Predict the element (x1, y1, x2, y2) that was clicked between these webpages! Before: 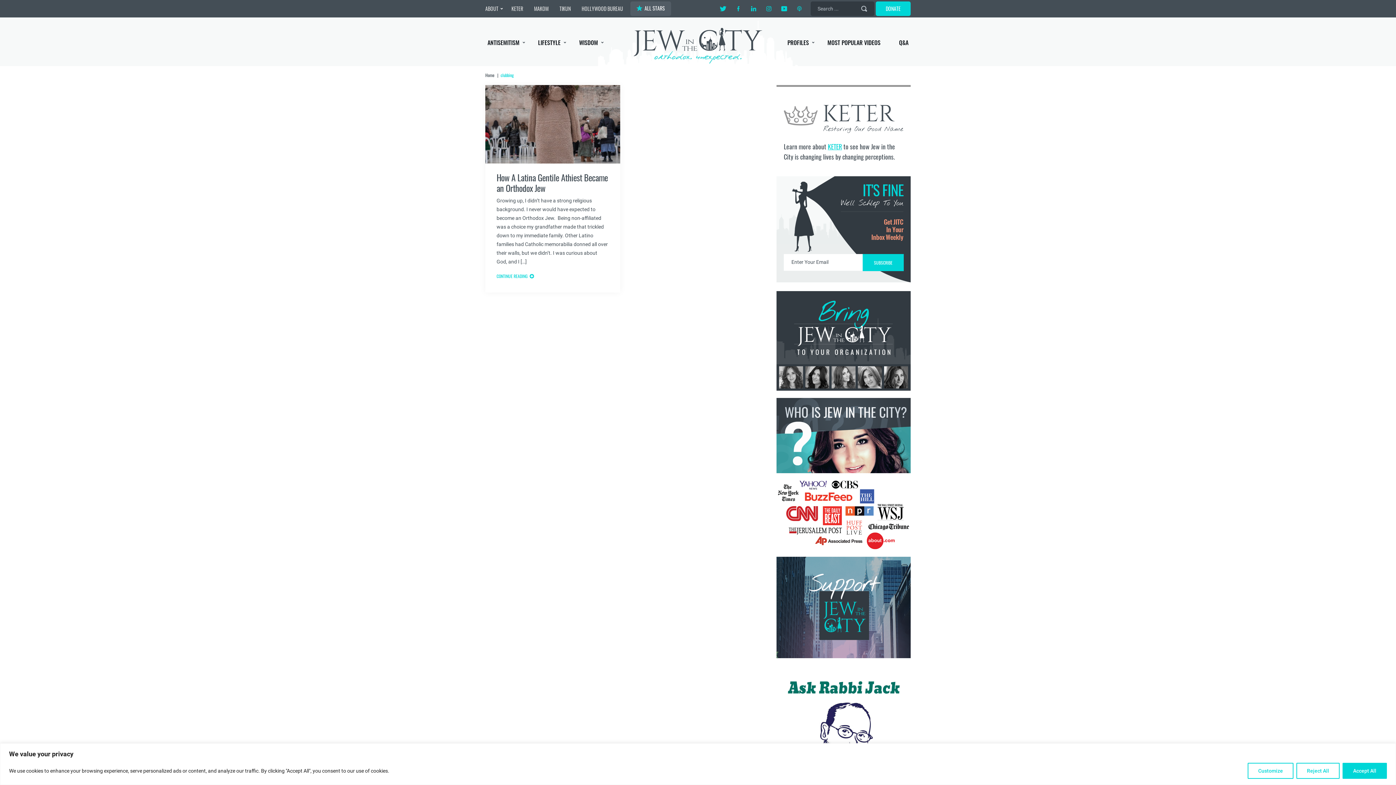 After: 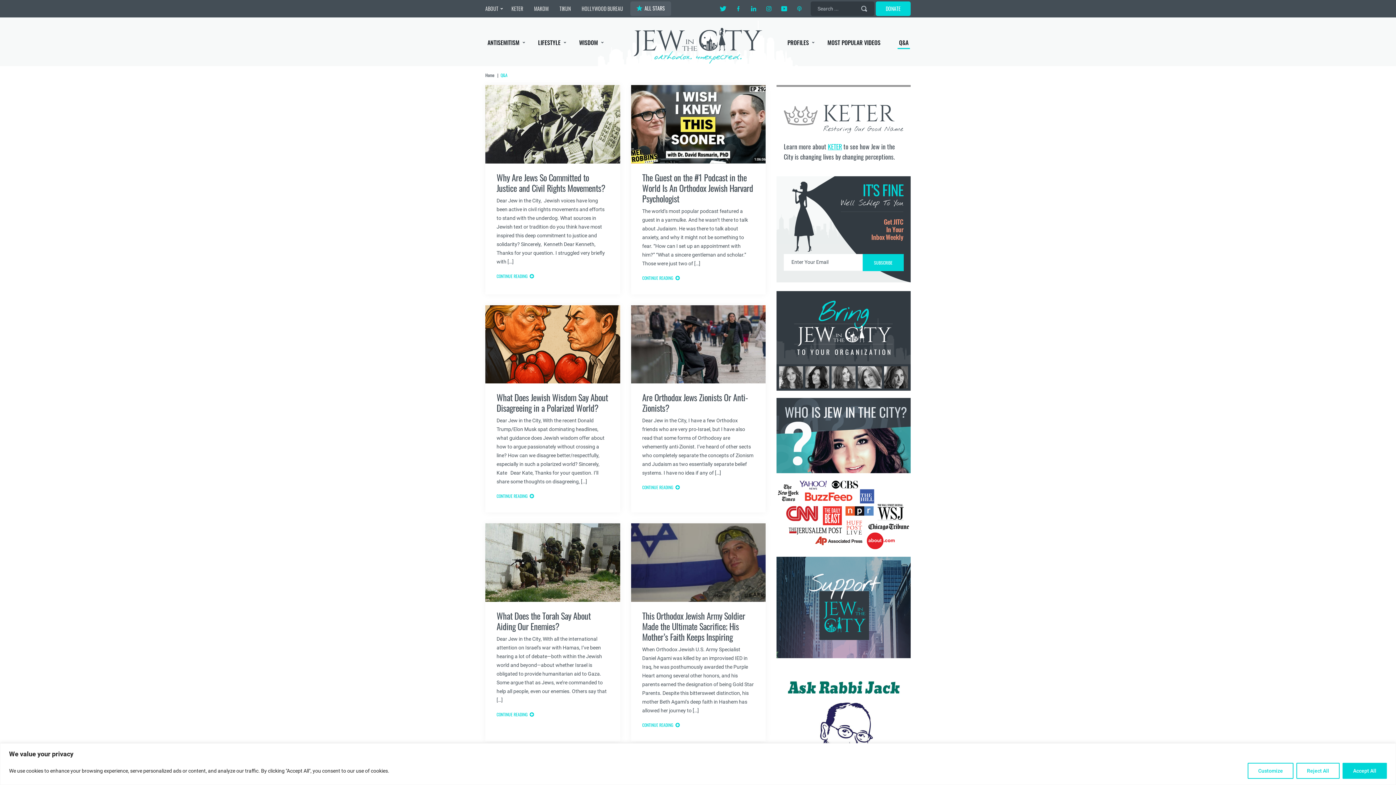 Action: label: Q&A bbox: (899, 38, 908, 46)